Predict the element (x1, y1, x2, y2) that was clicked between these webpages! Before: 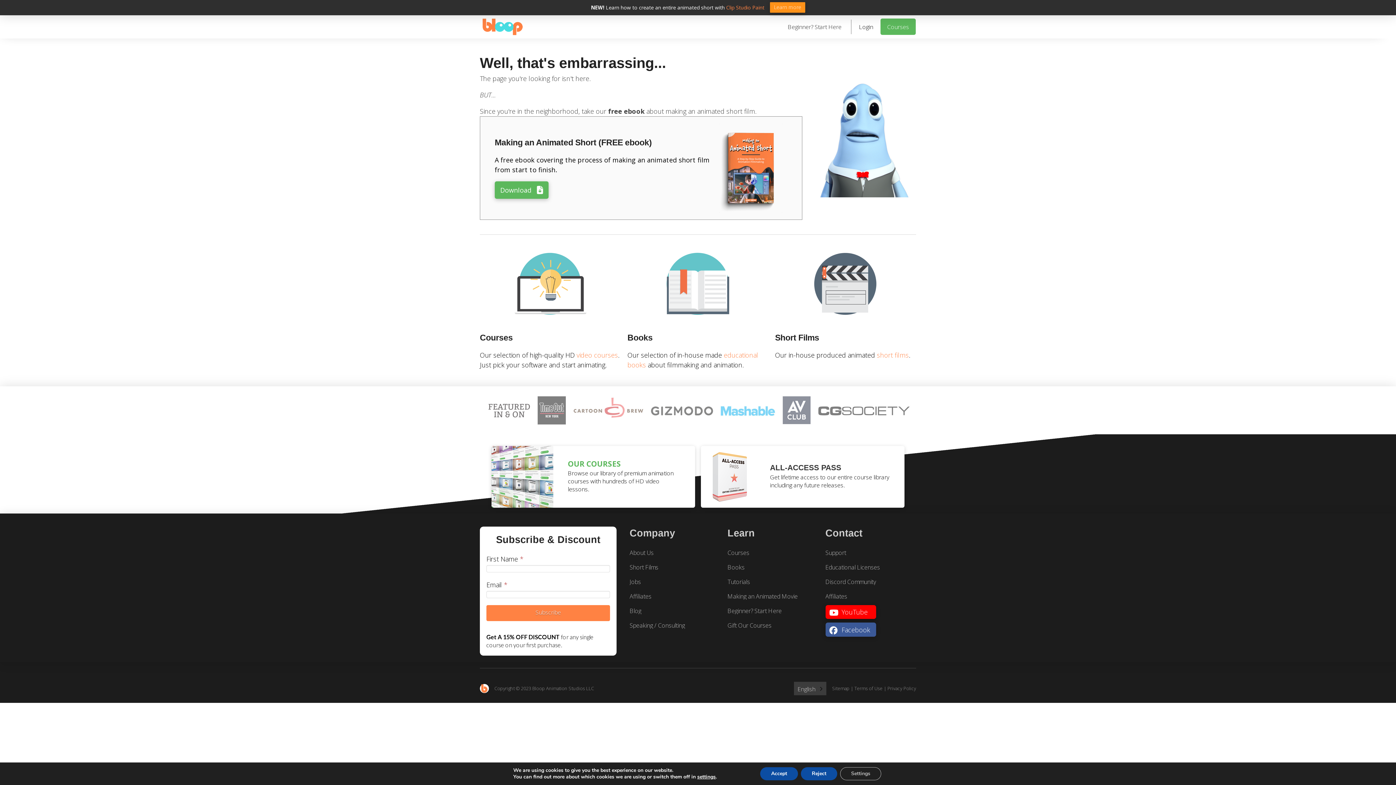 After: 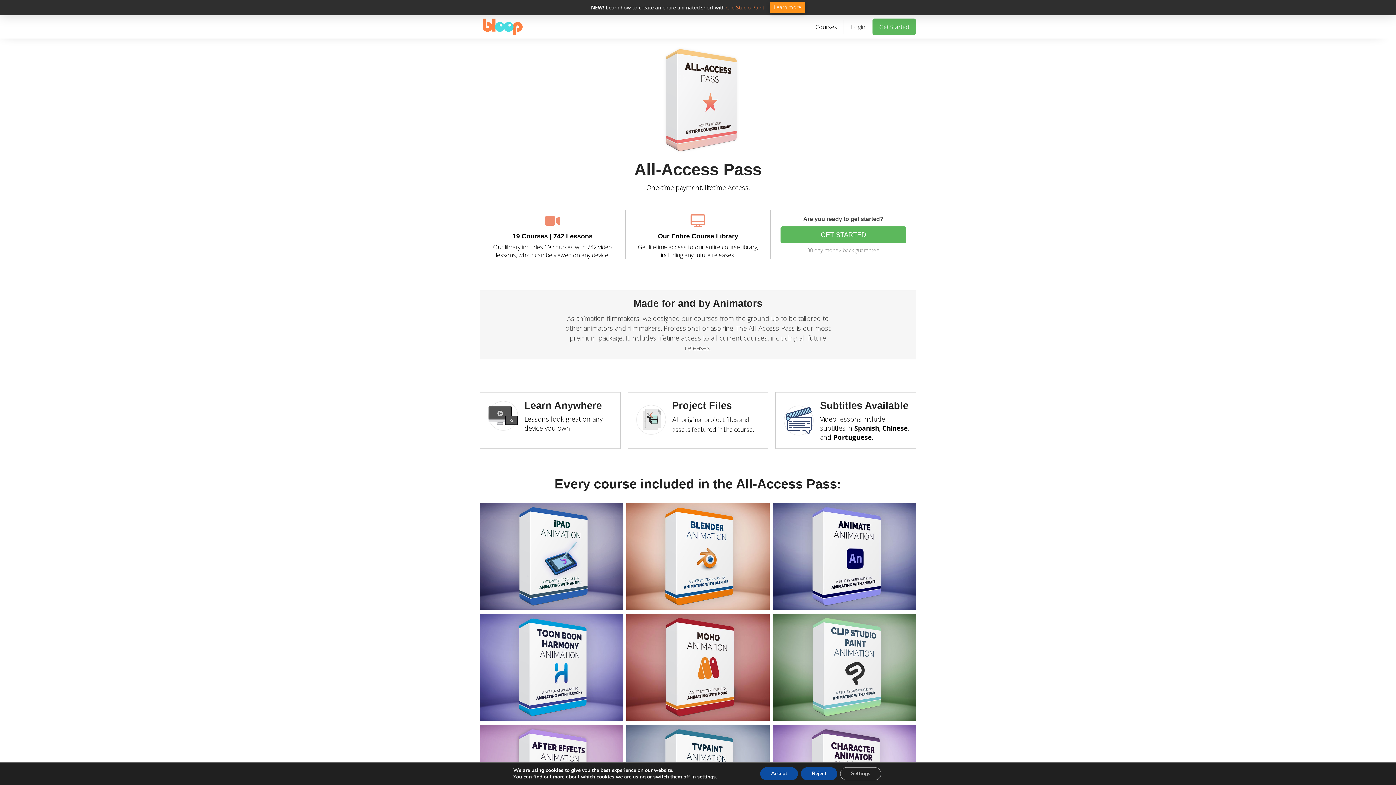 Action: label: ALL-ACCESS PASS
Get lifetime access to our entire course library including any future releases. bbox: (701, 446, 904, 507)